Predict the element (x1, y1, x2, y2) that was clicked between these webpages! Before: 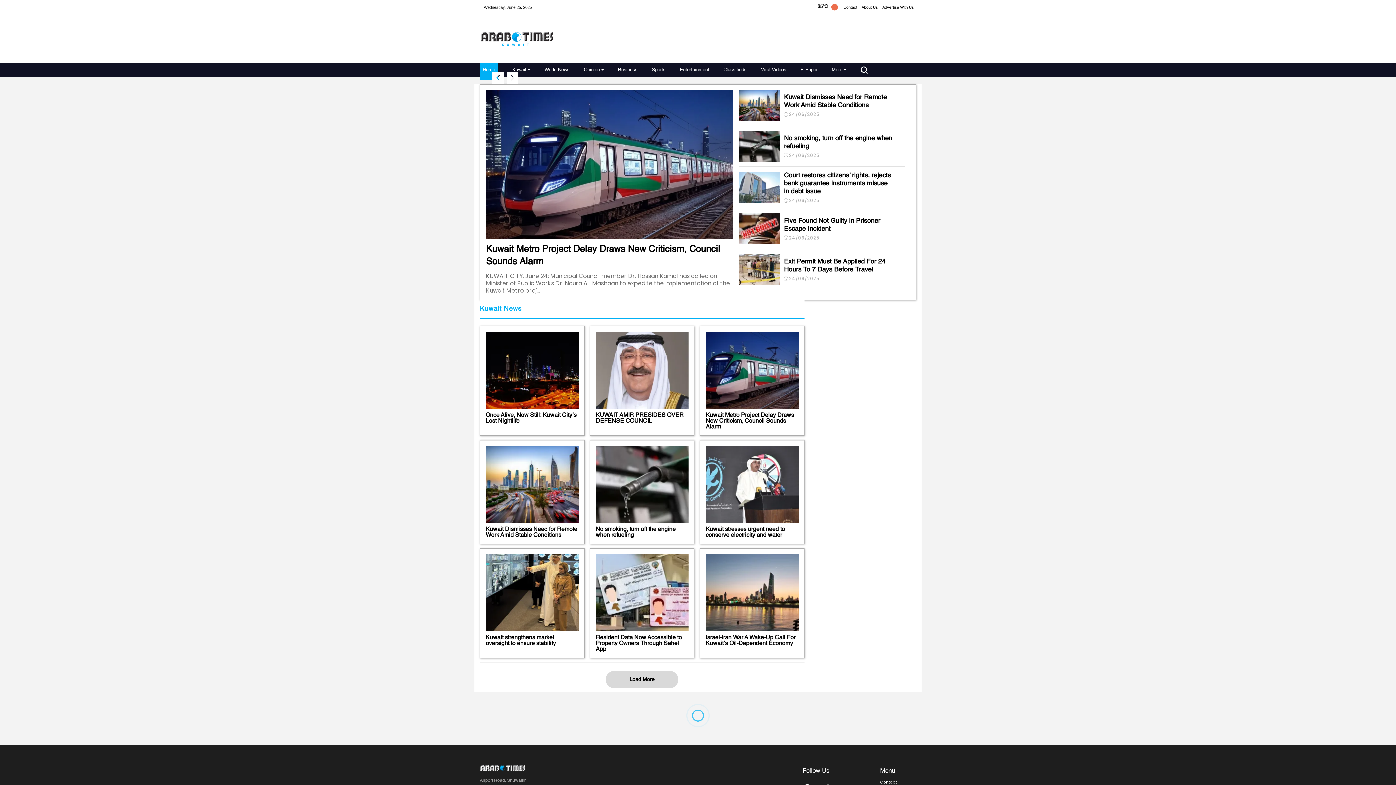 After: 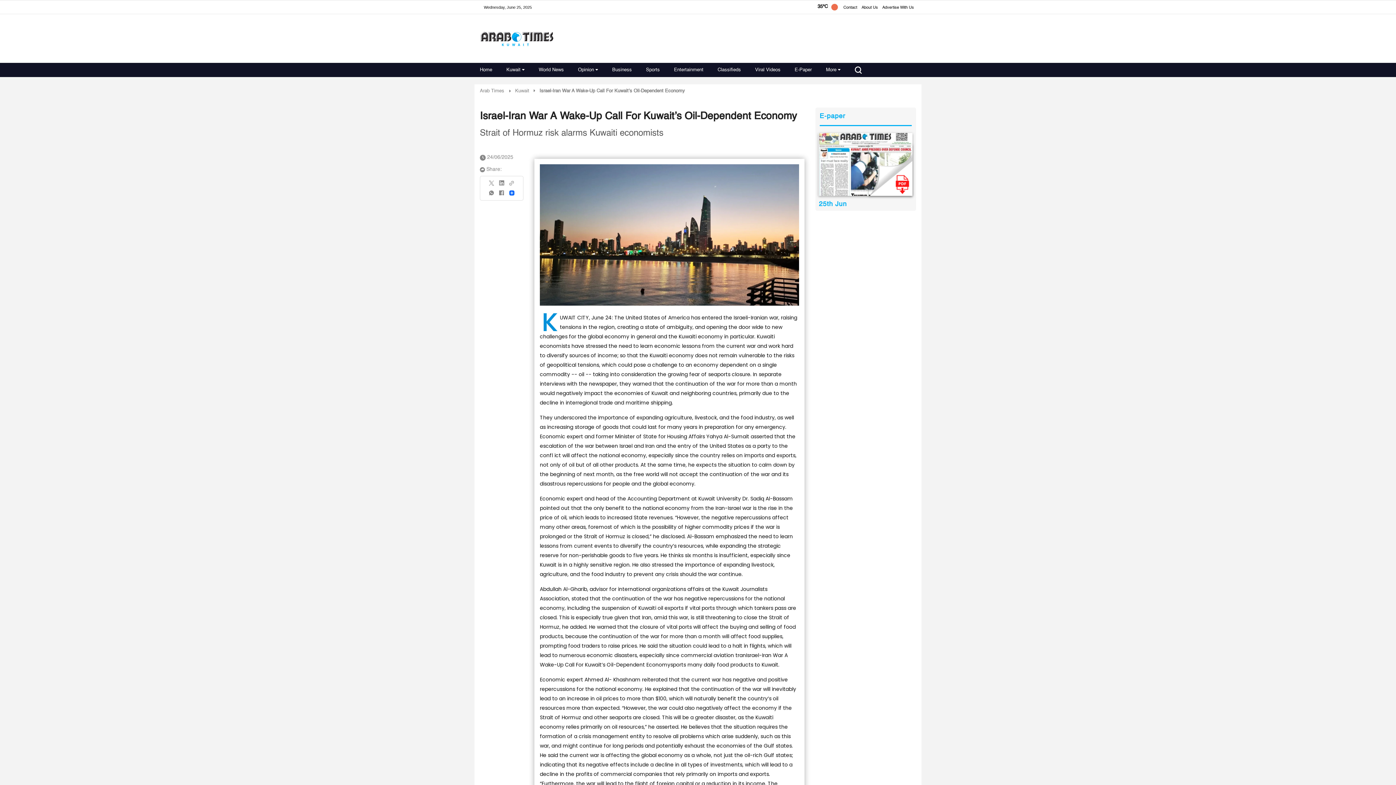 Action: label: Israel-Iran War A Wake-Up Call For Kuwait’s Oil-Dependent Economy bbox: (705, 635, 795, 647)